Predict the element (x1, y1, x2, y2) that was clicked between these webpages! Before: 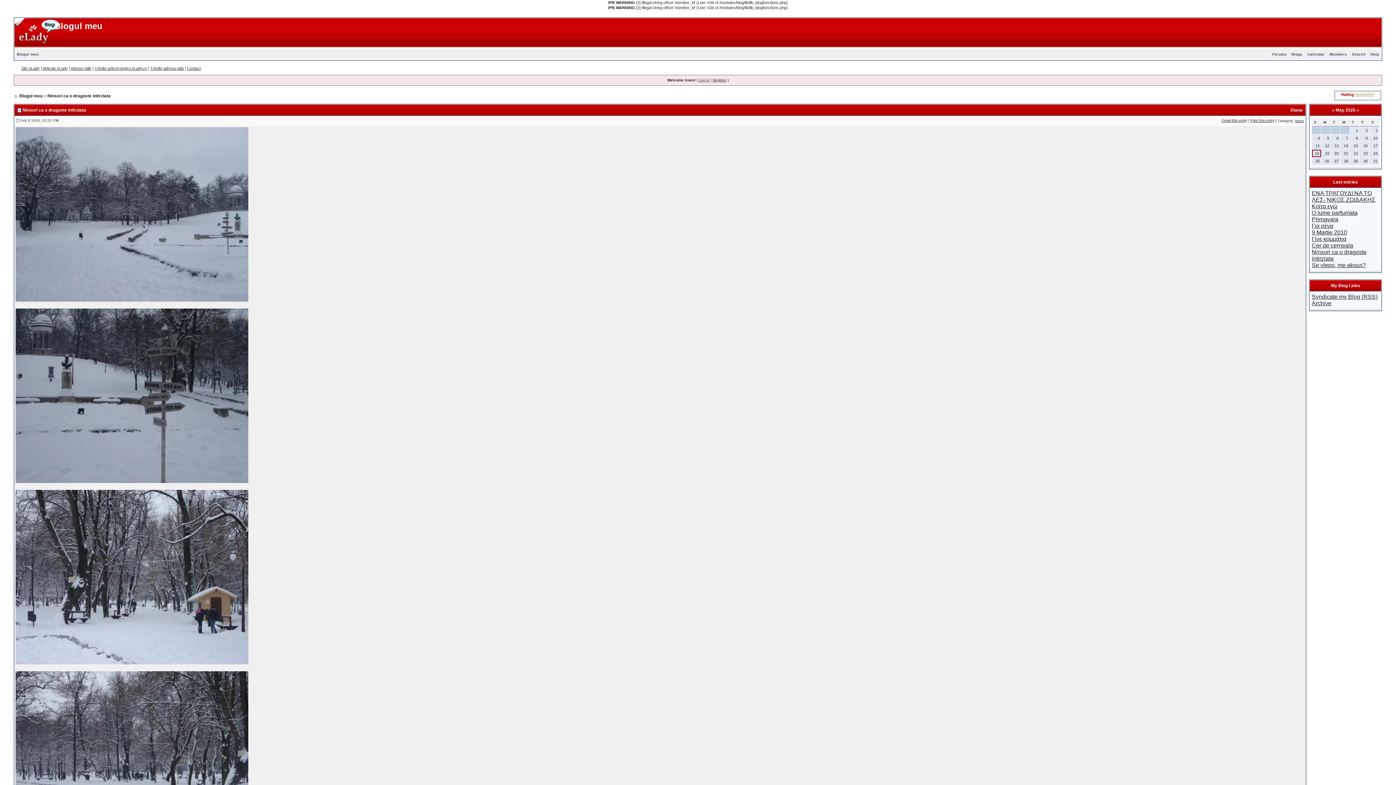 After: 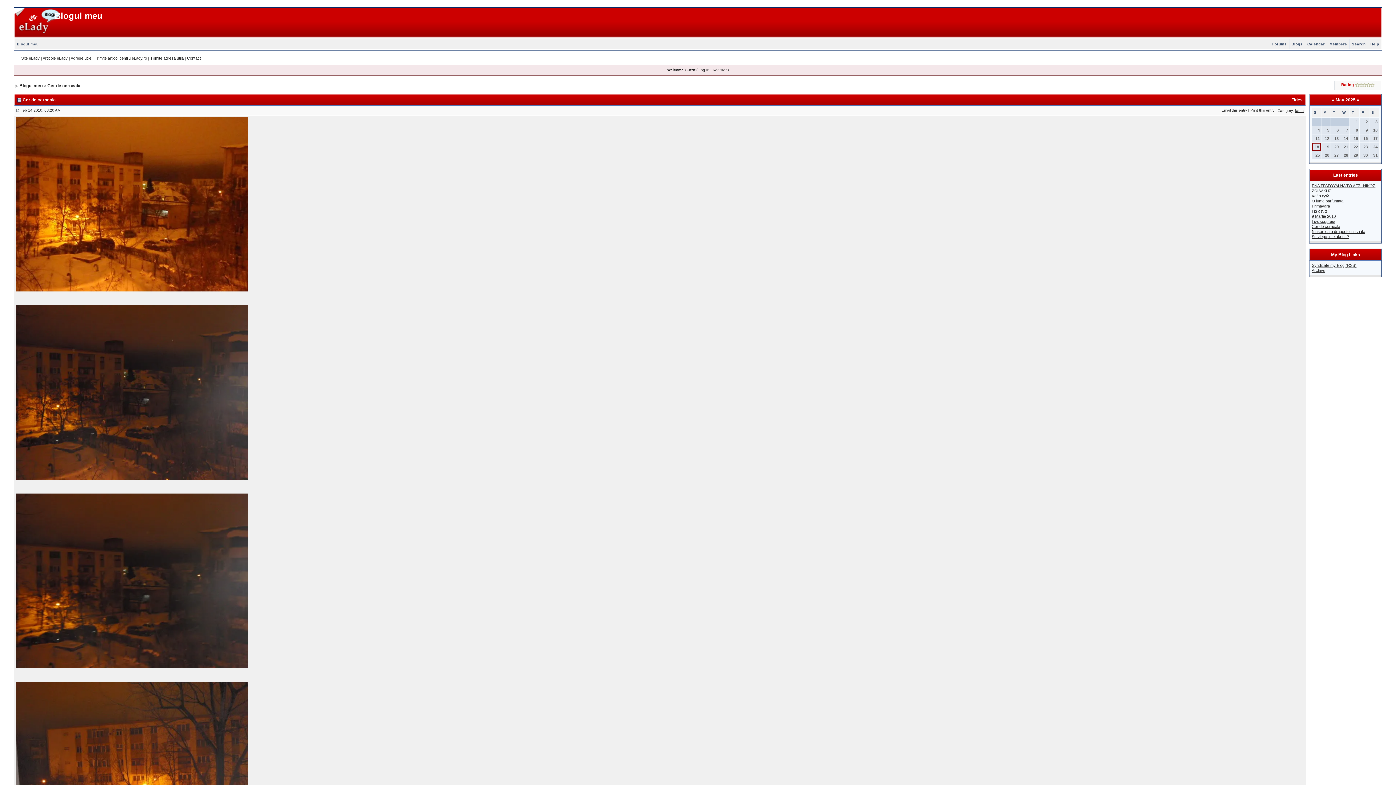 Action: label: Cer de cerneala bbox: (1312, 242, 1353, 248)